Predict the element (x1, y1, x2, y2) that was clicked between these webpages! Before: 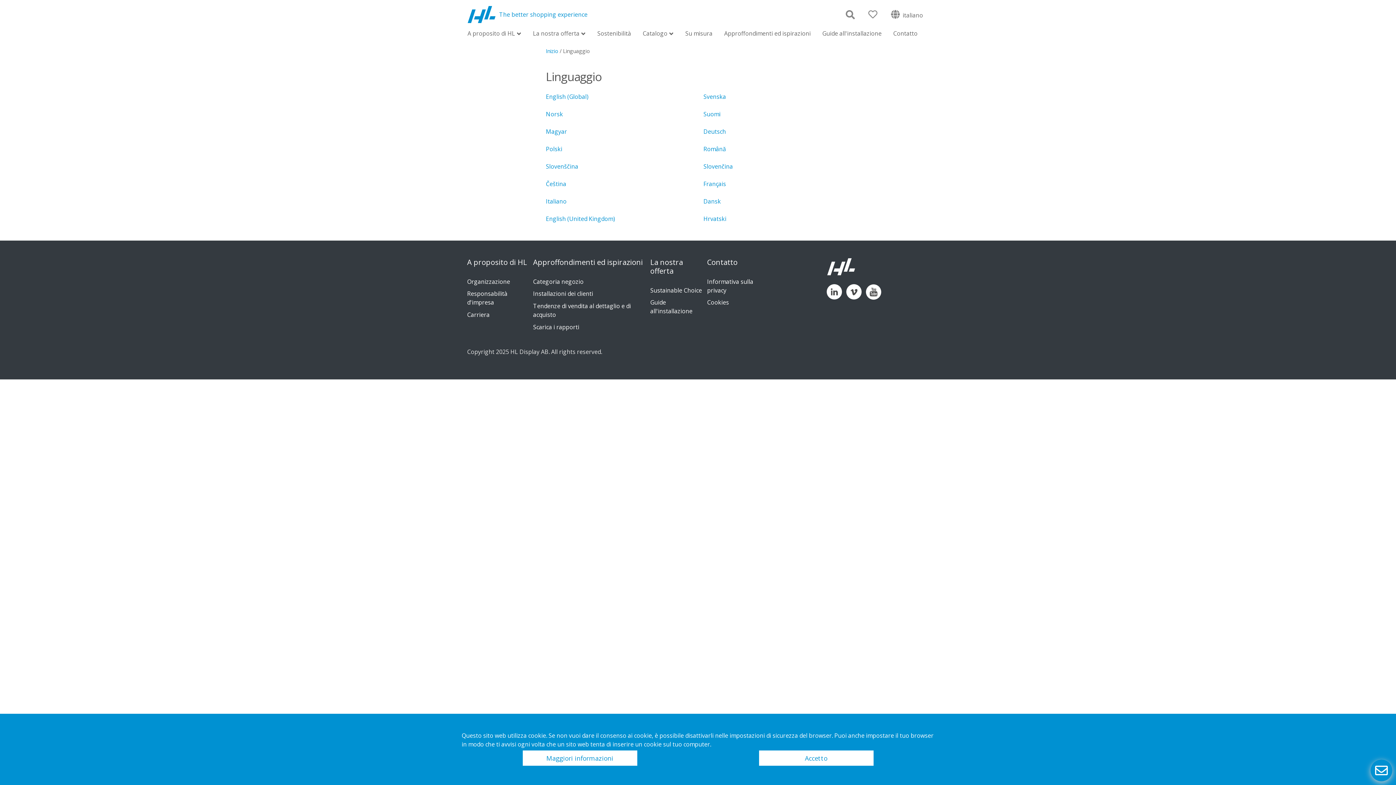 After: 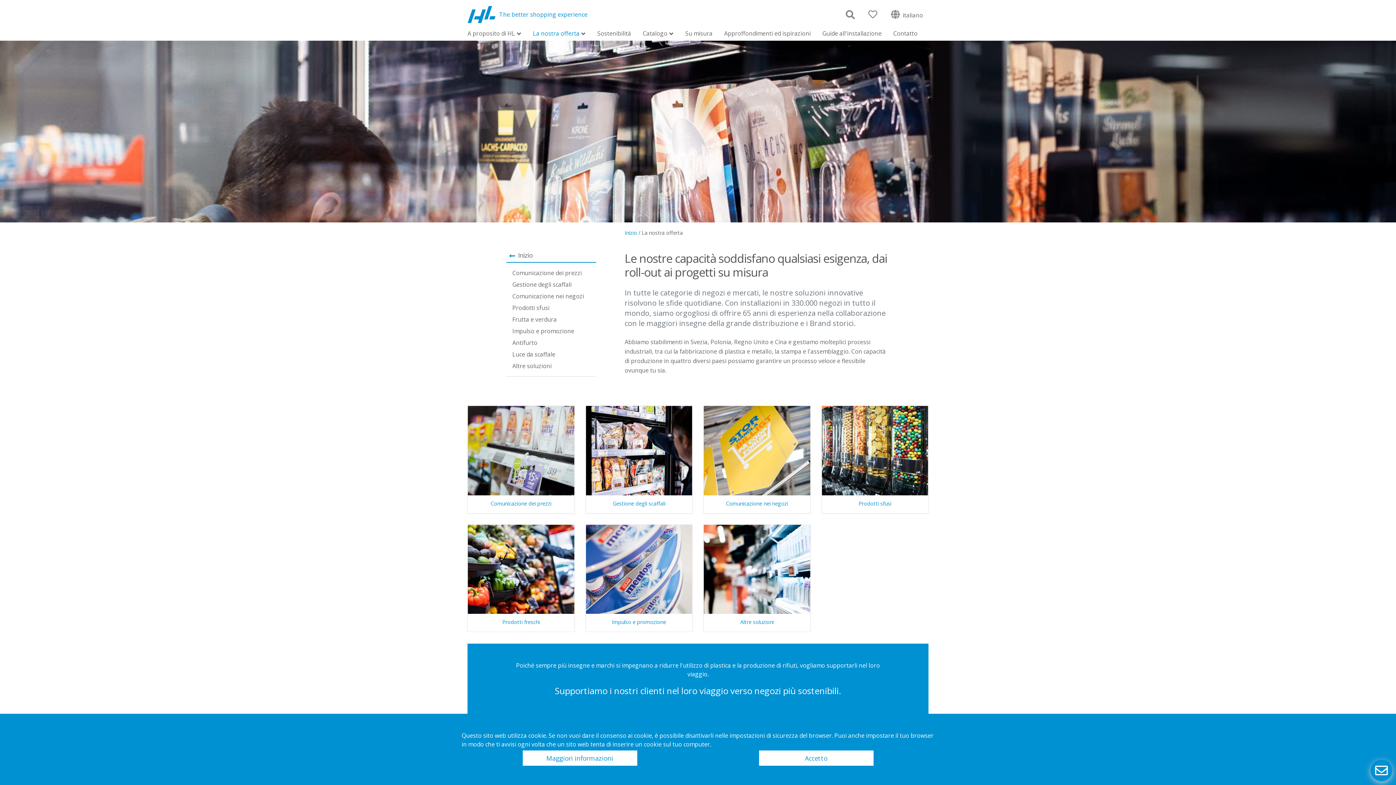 Action: bbox: (533, 30, 585, 37) label: La nostra offerta